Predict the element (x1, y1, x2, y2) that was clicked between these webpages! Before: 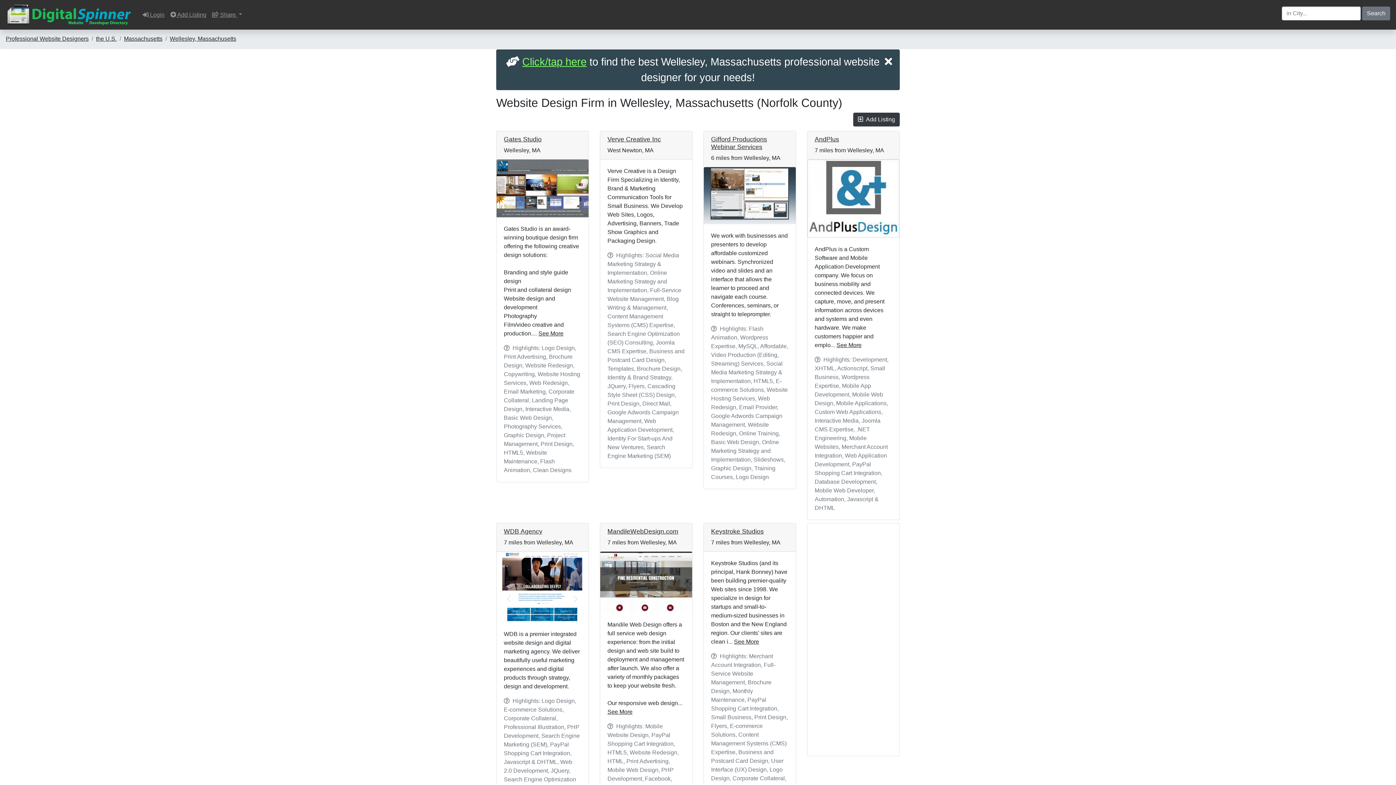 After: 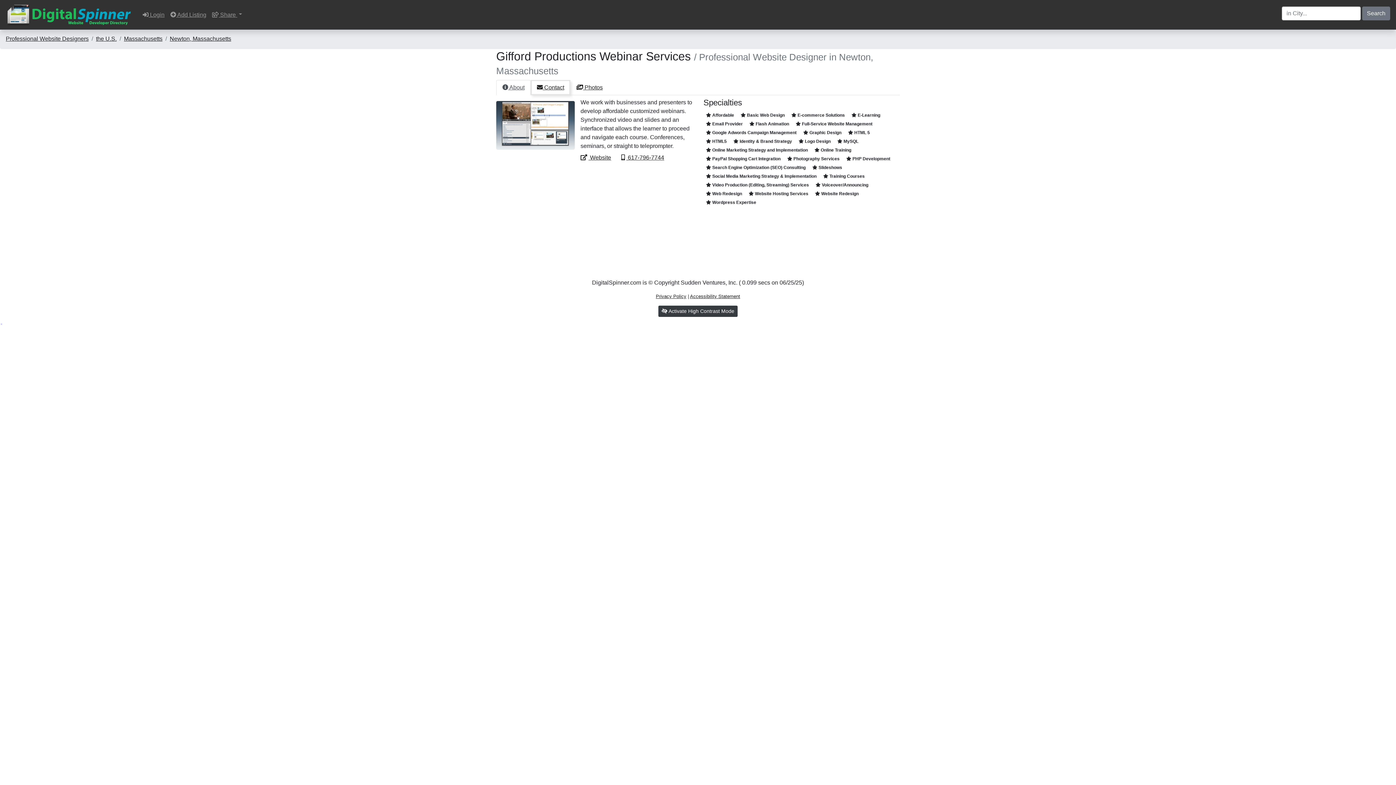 Action: label: Gifford Productions Webinar Services bbox: (711, 135, 767, 150)